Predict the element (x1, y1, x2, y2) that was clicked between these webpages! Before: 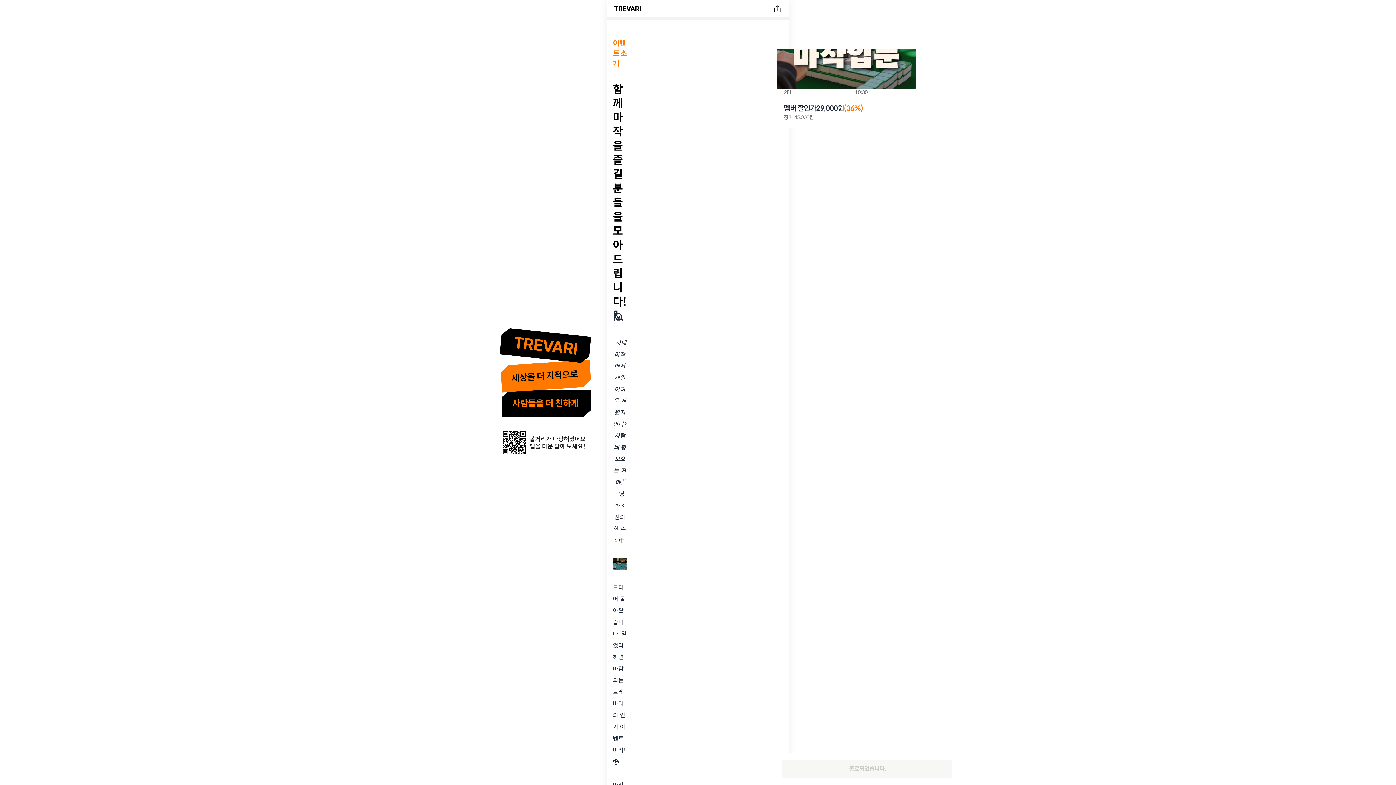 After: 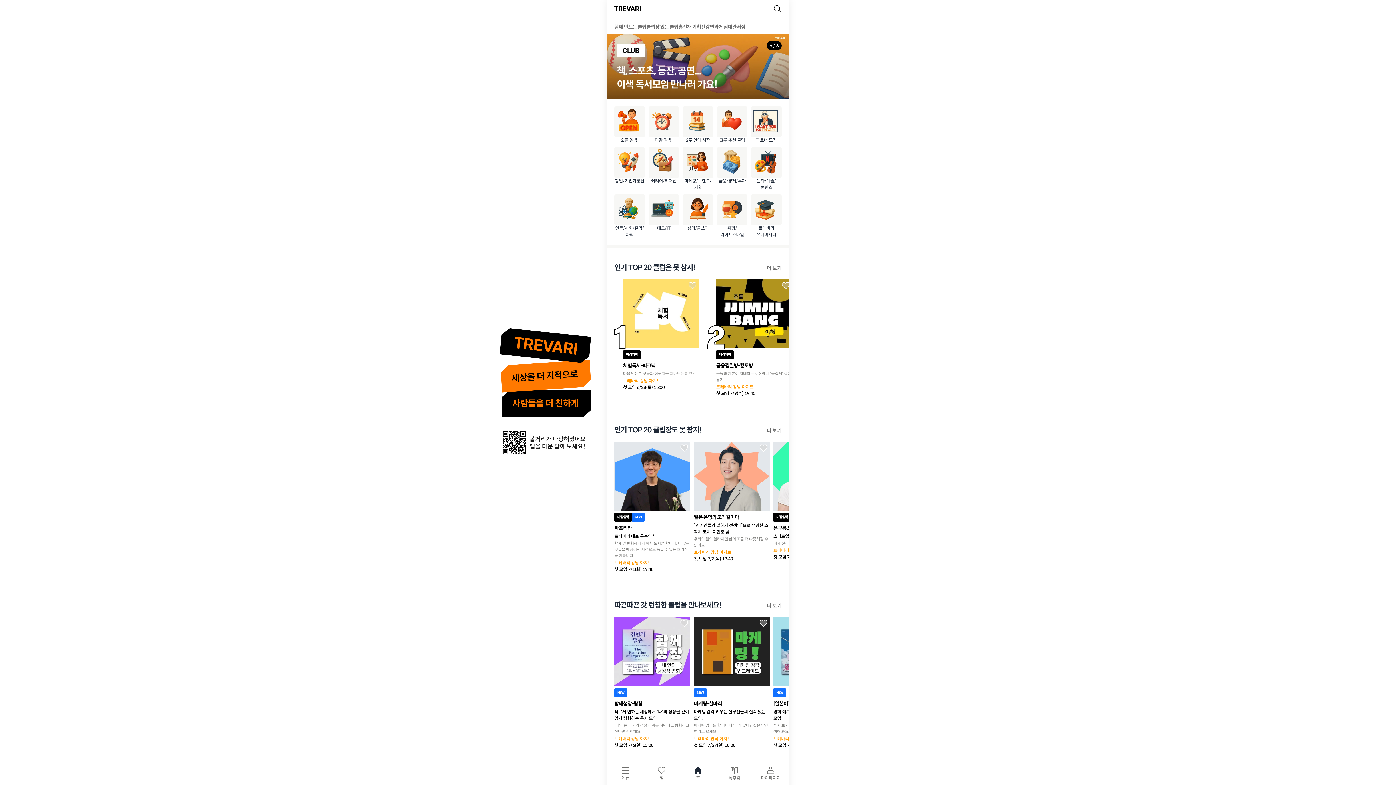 Action: bbox: (614, 4, 642, 13)